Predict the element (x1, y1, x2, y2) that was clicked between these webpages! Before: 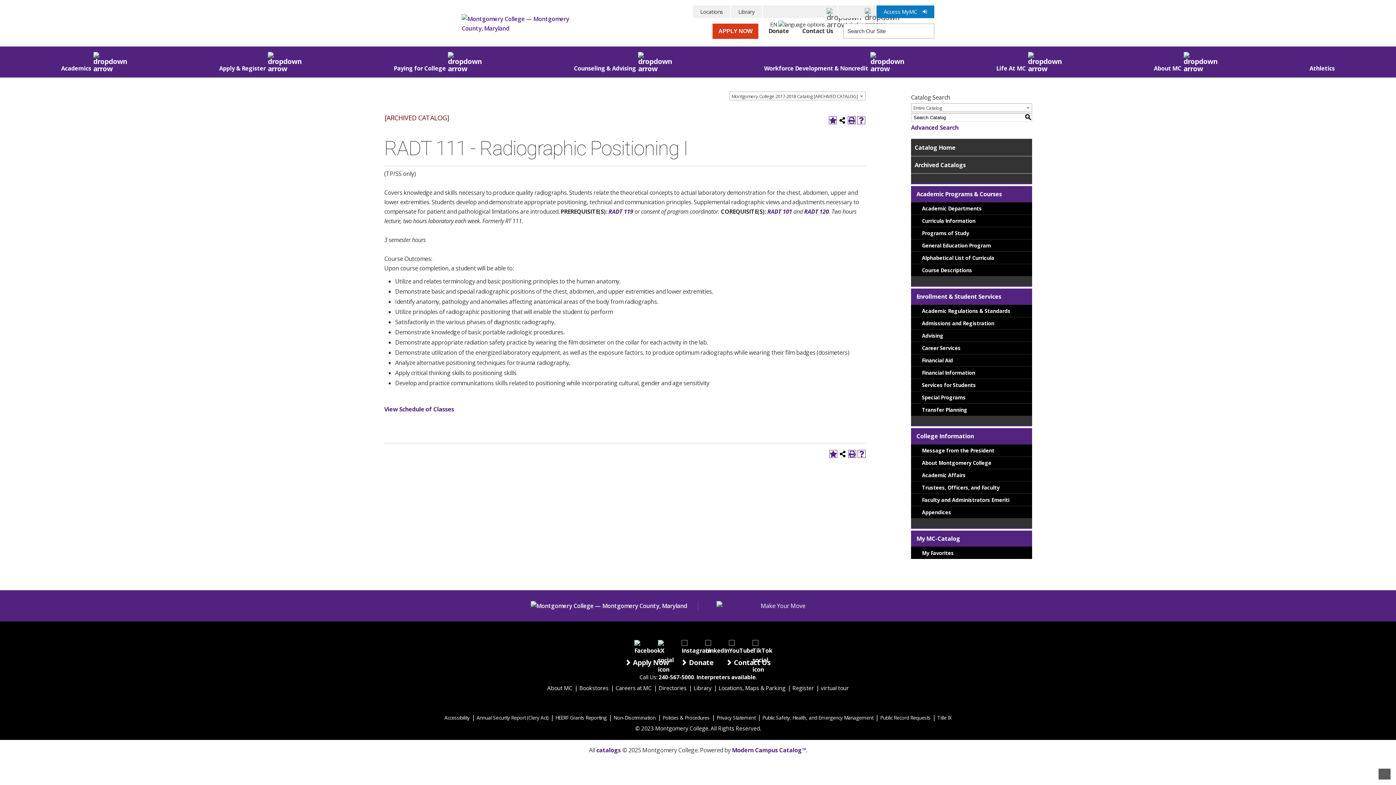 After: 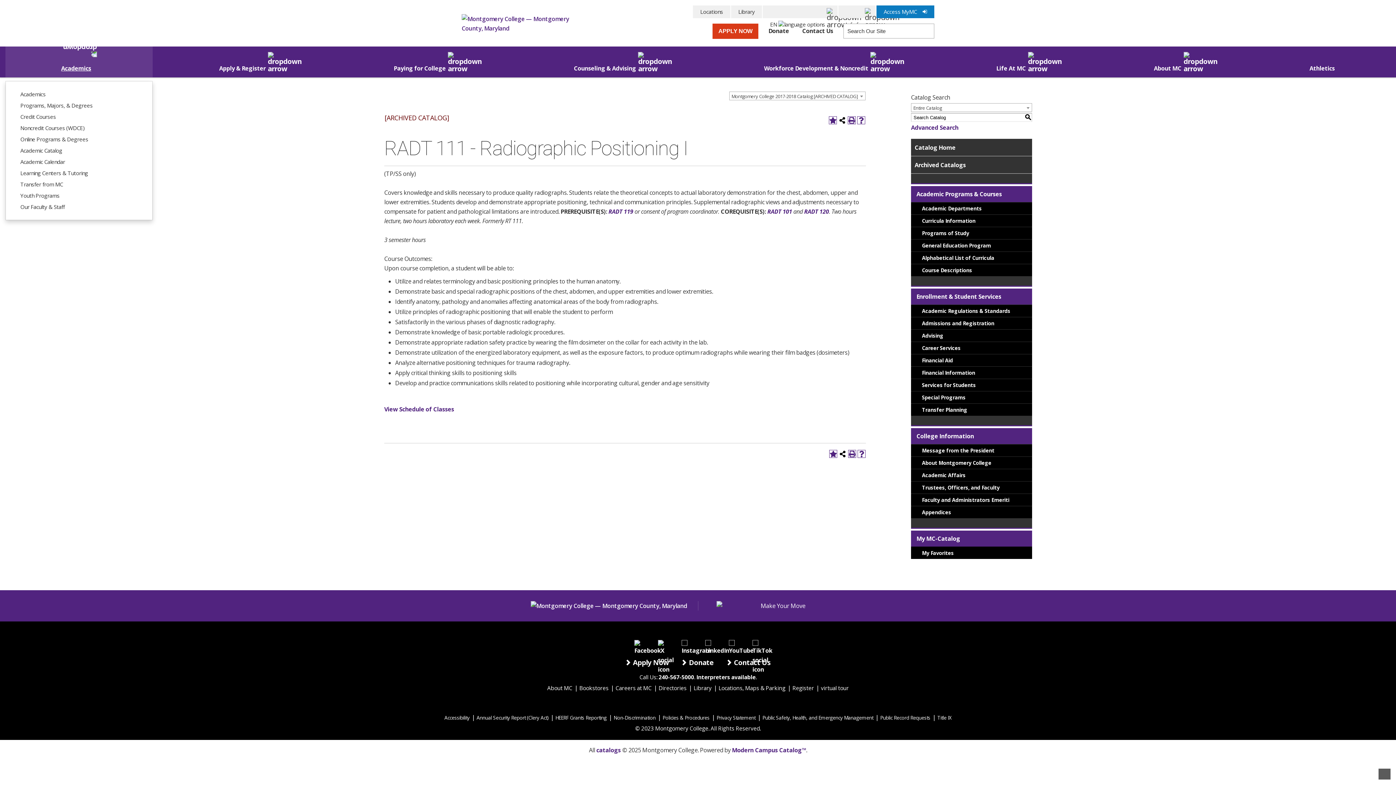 Action: label: Academics bbox: (5, 46, 152, 77)